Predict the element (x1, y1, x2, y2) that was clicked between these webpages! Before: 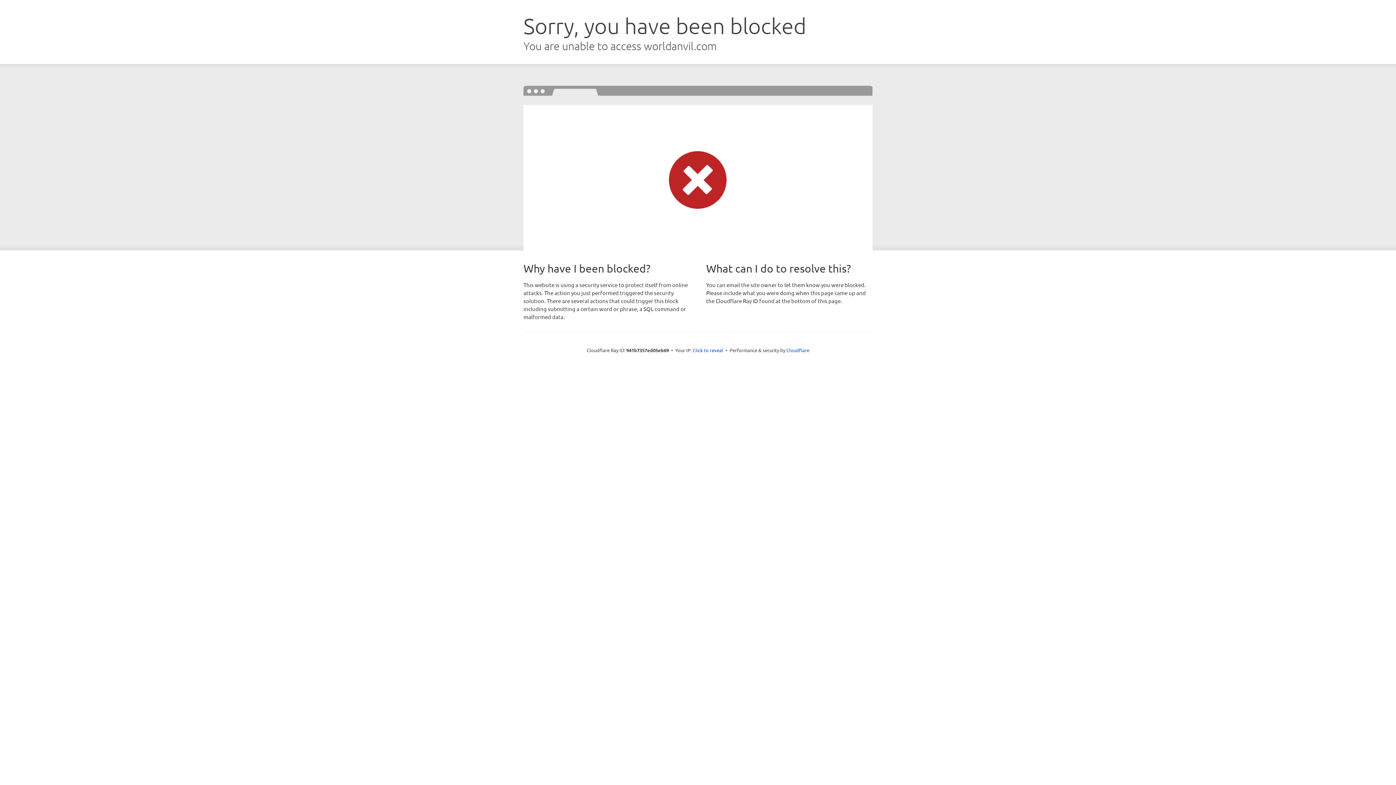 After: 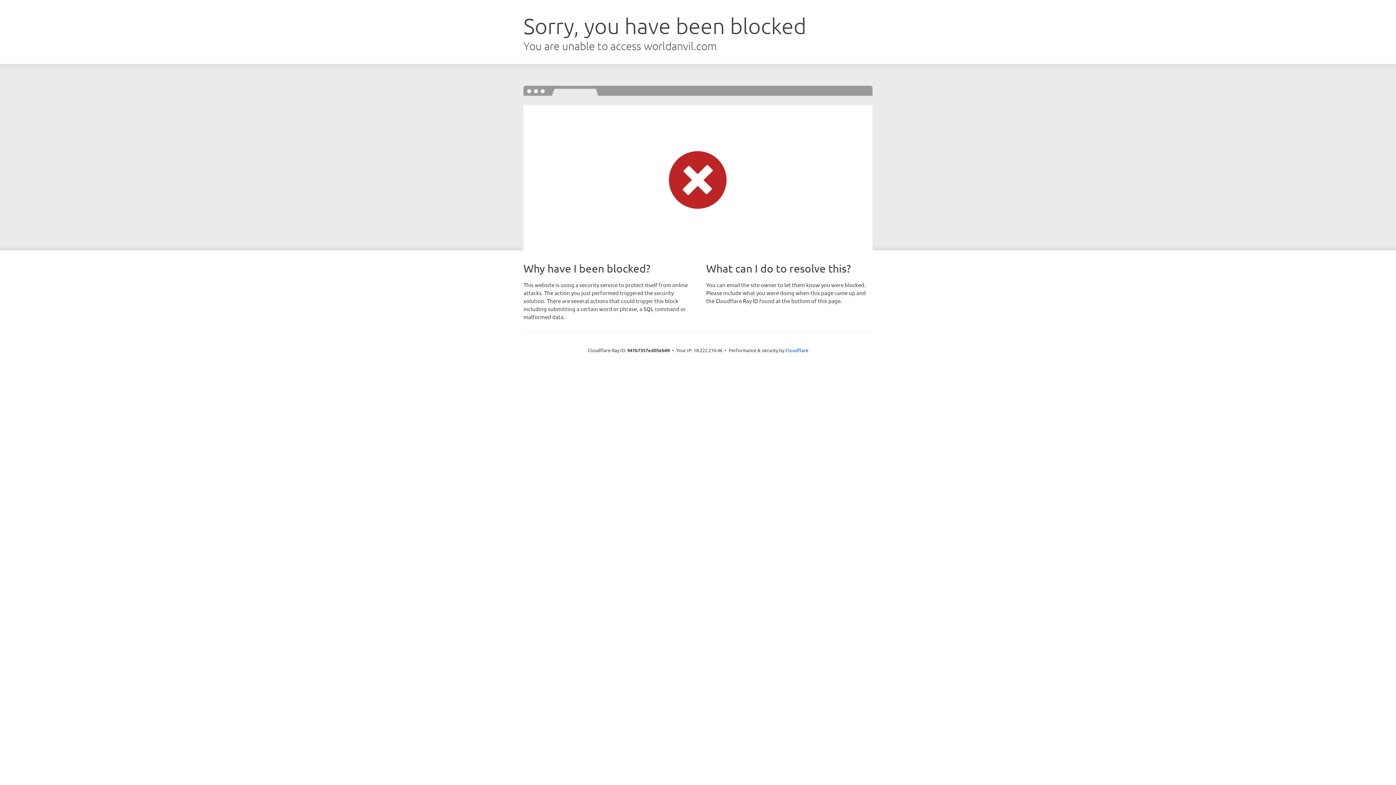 Action: bbox: (692, 346, 723, 353) label: Click to reveal